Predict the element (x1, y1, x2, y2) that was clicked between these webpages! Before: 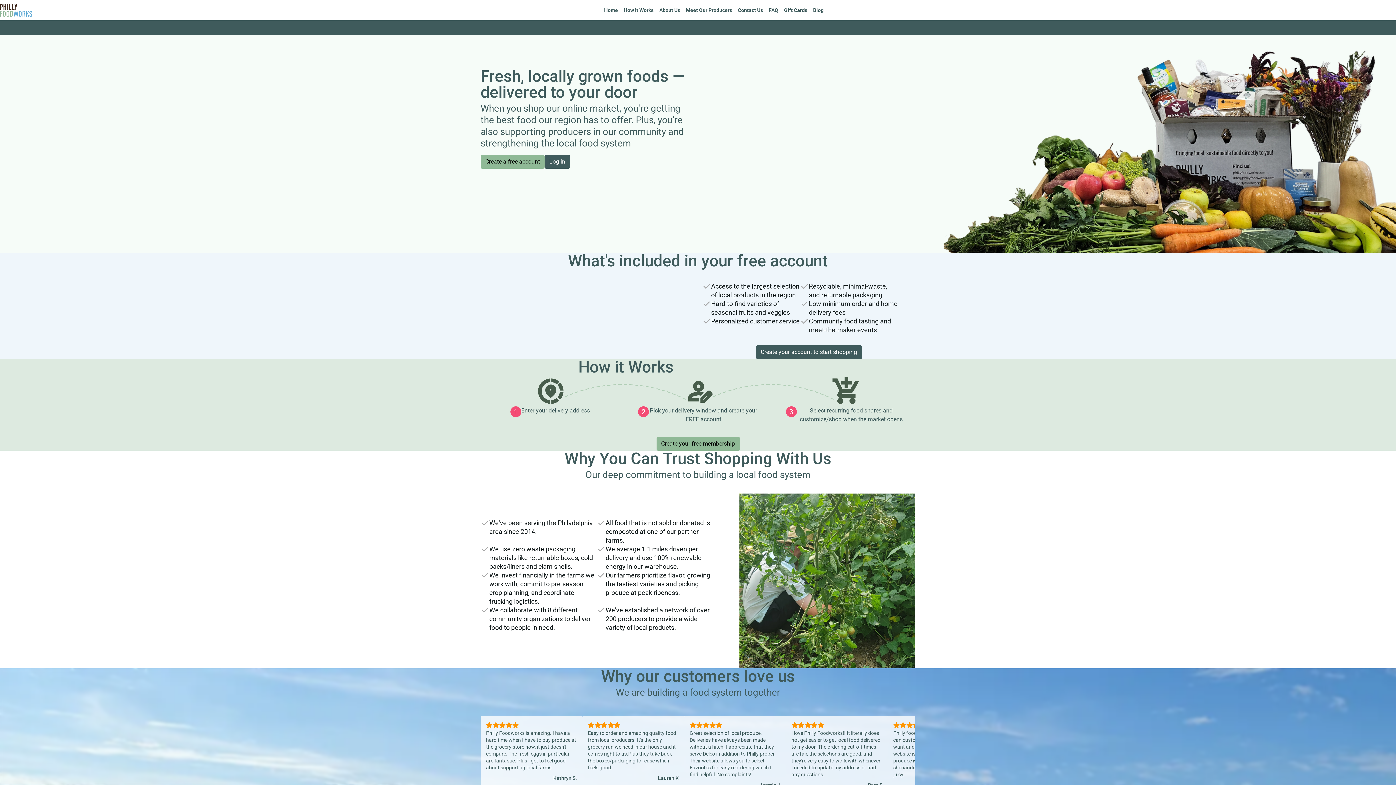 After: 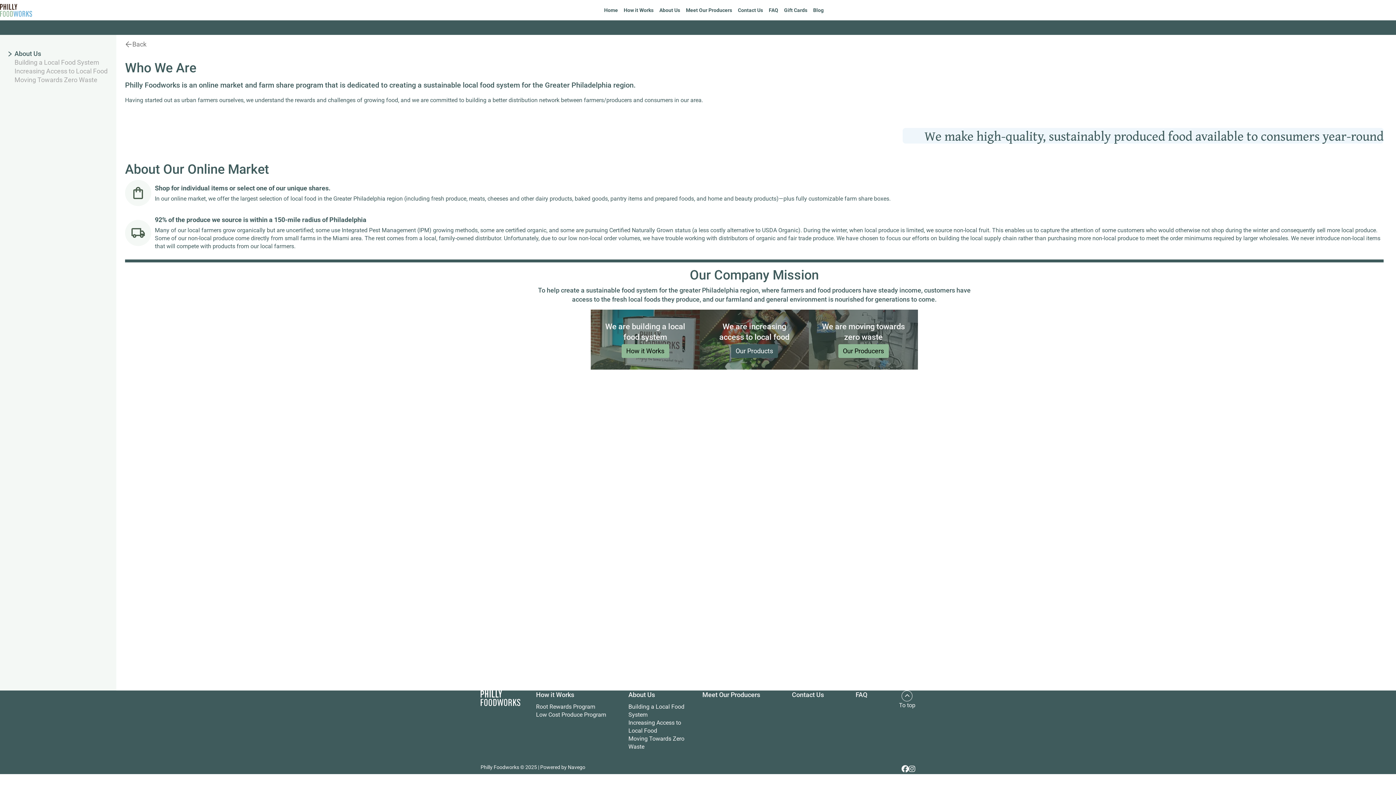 Action: label: About Us bbox: (656, 3, 683, 16)